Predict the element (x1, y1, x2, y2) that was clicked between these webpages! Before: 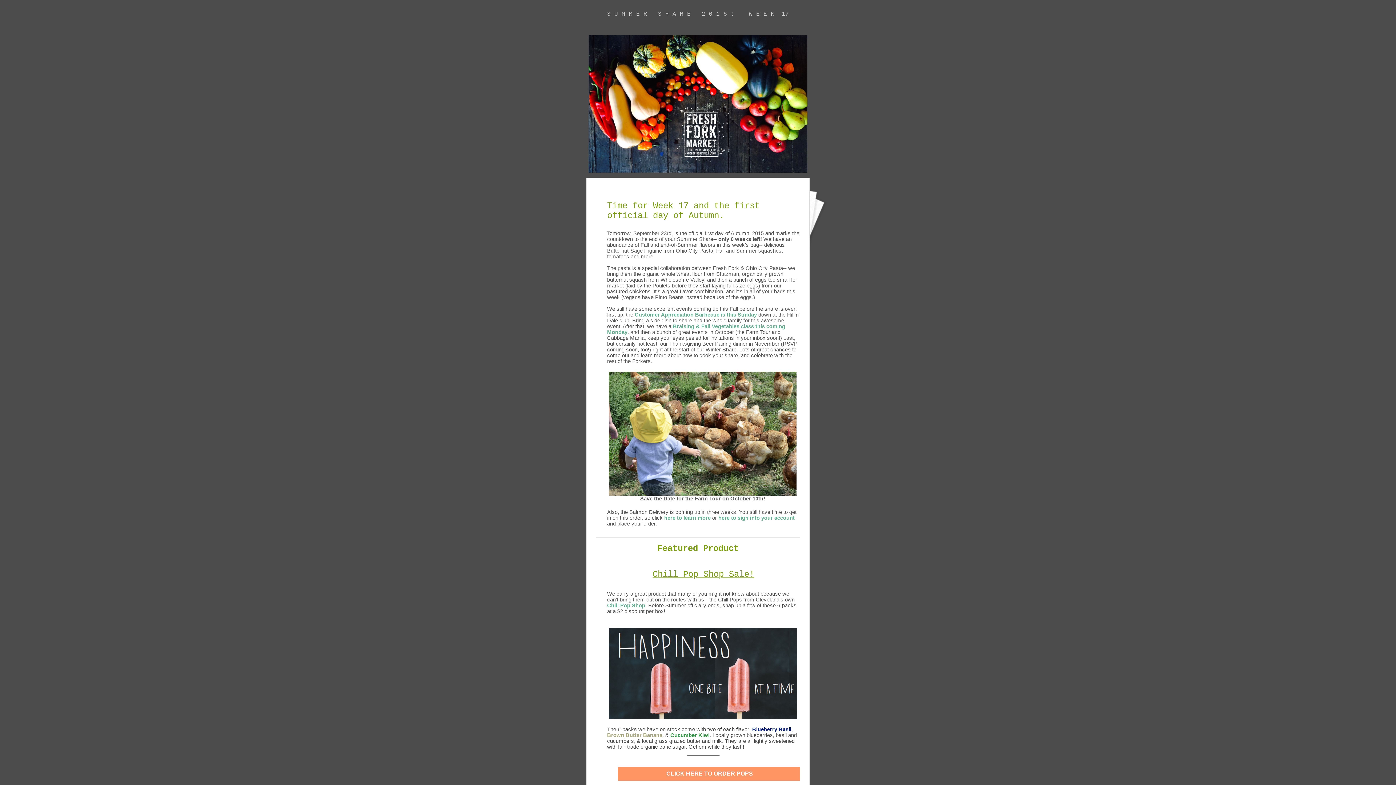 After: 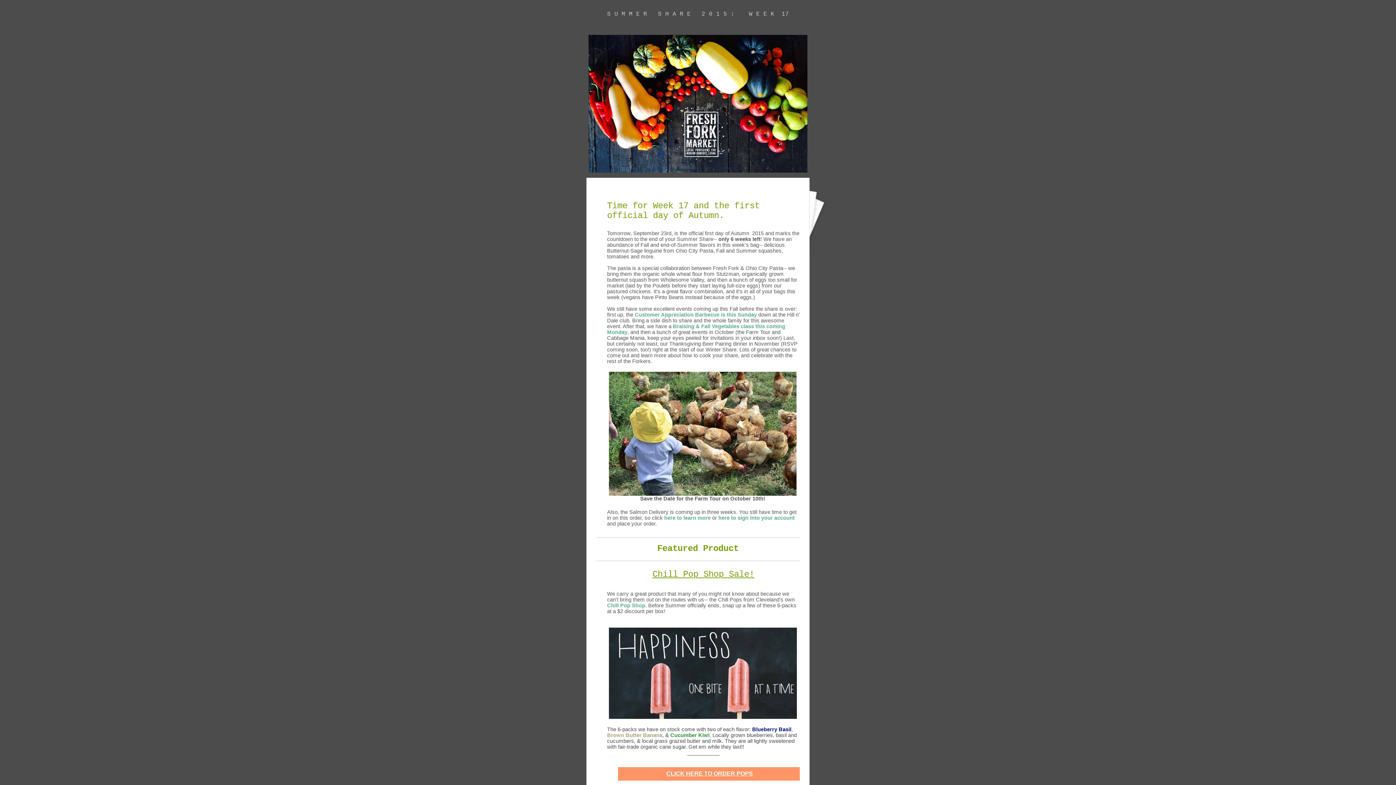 Action: bbox: (664, 515, 710, 521) label: here to learn more